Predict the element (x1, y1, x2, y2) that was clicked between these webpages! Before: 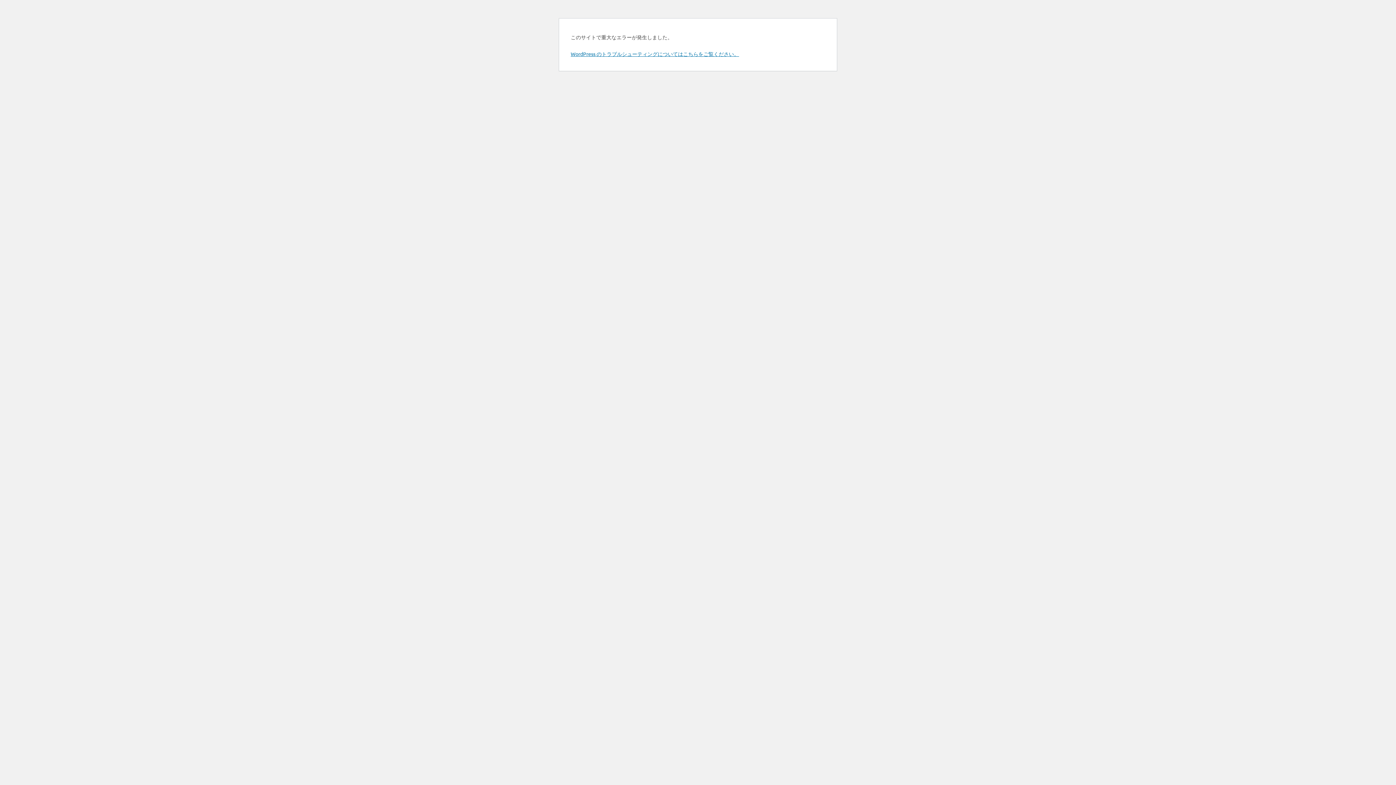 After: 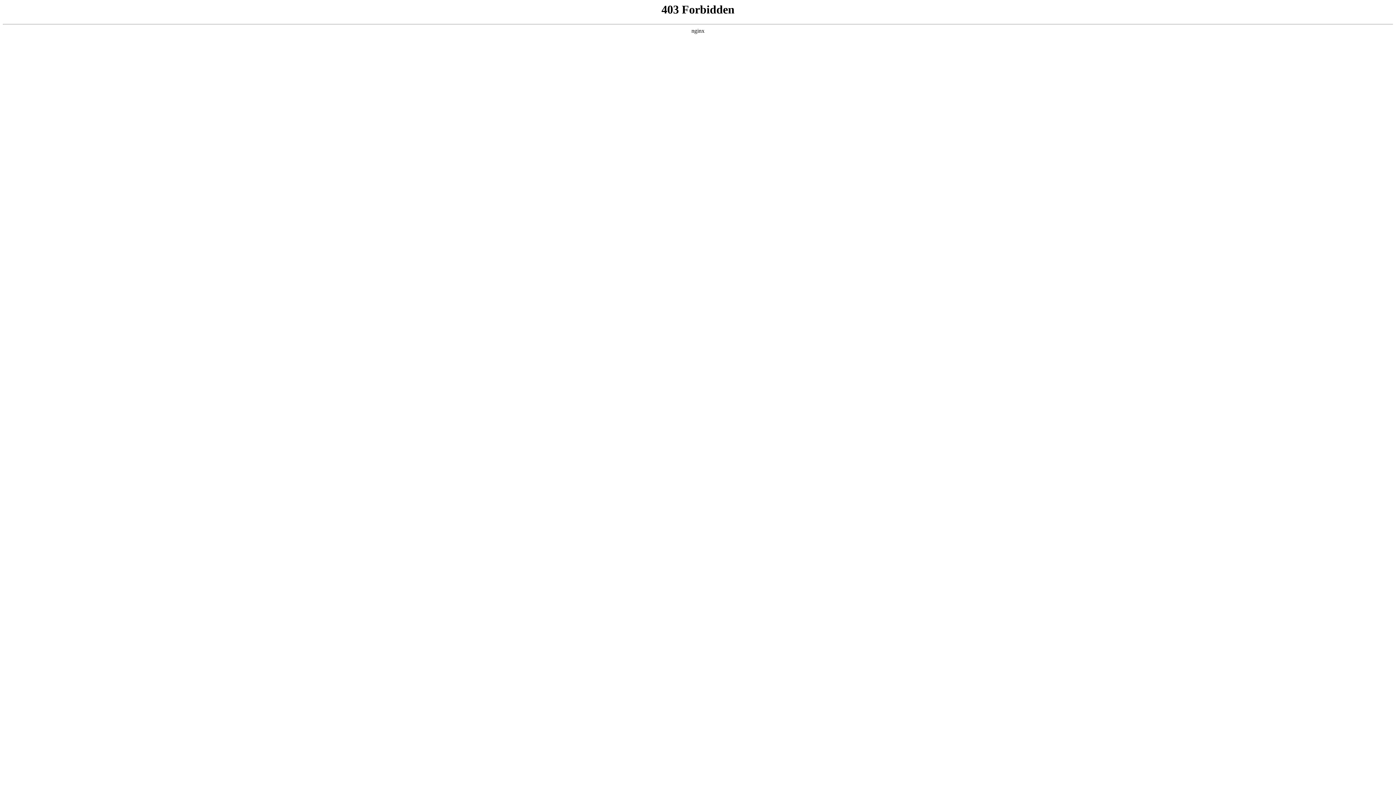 Action: label: WordPress のトラブルシューティングについてはこちらをご覧ください。 bbox: (570, 50, 739, 57)